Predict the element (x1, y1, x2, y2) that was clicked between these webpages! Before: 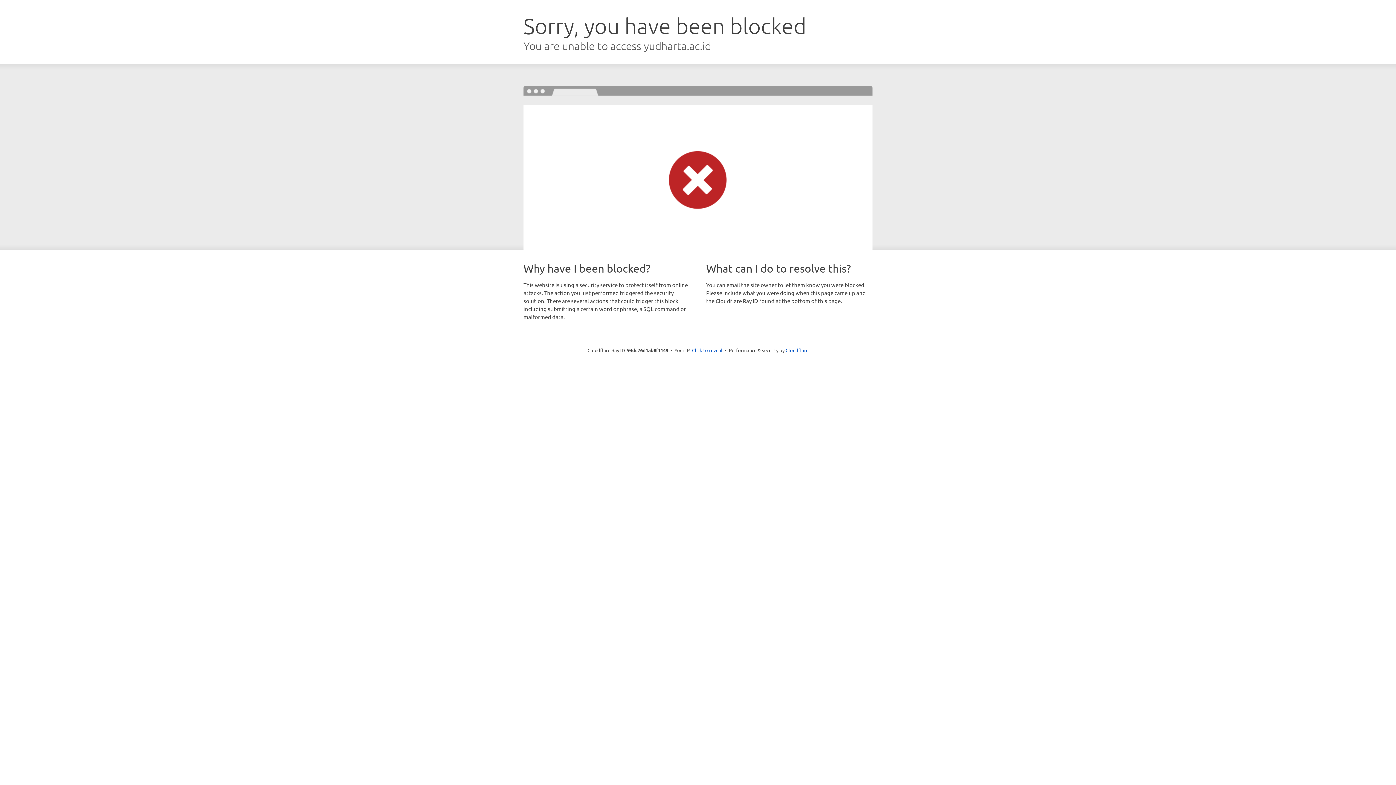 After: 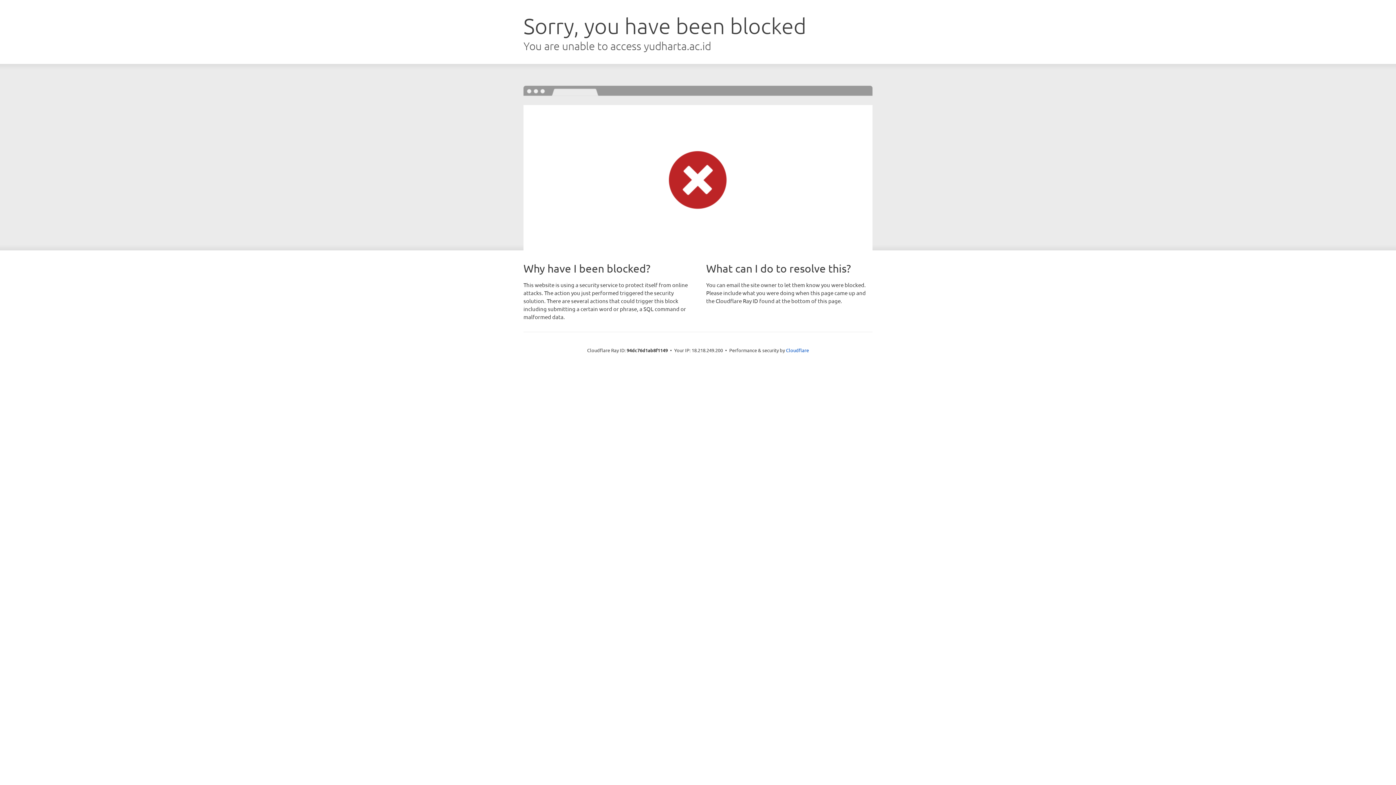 Action: bbox: (692, 346, 722, 353) label: Click to reveal